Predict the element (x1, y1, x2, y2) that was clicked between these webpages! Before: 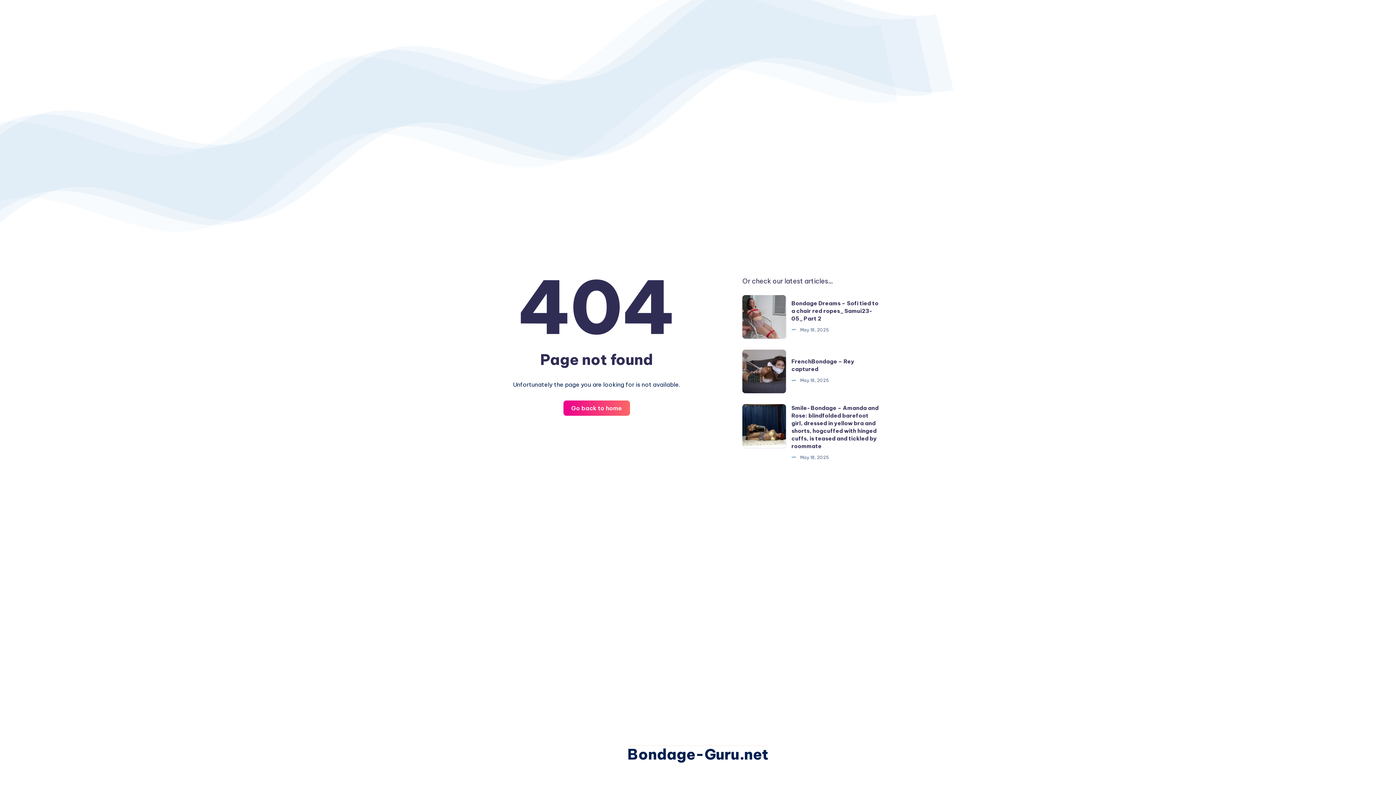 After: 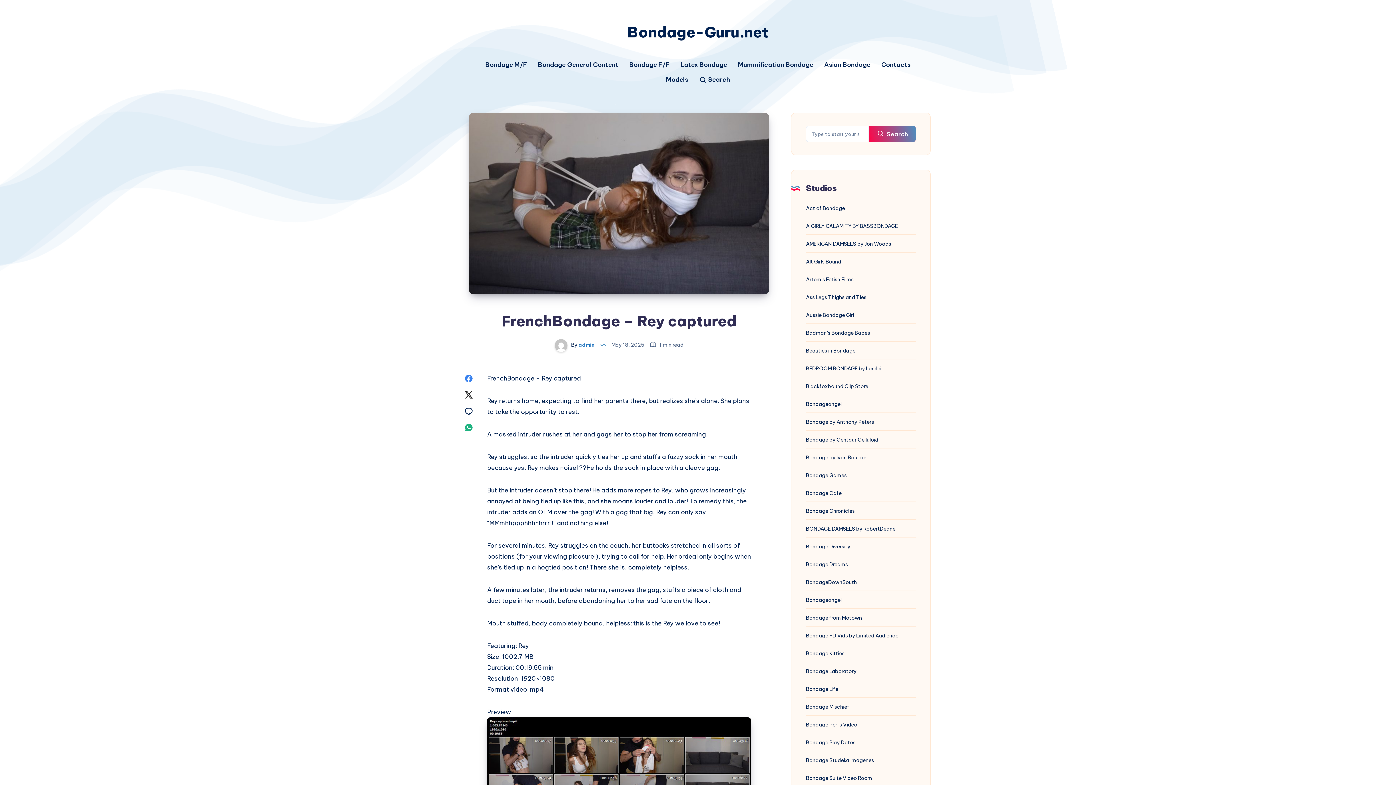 Action: label: FrenchBondage – Rey captured bbox: (742, 349, 786, 393)